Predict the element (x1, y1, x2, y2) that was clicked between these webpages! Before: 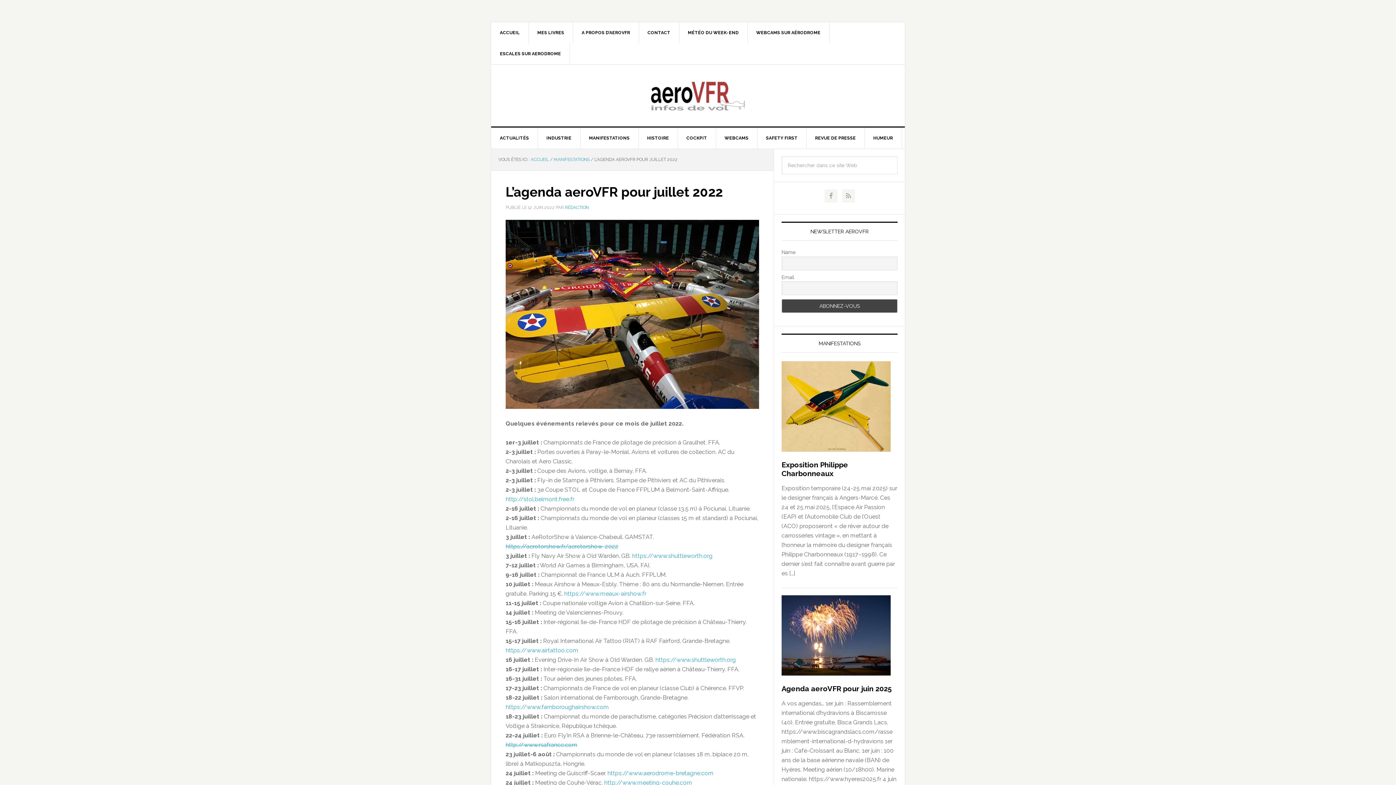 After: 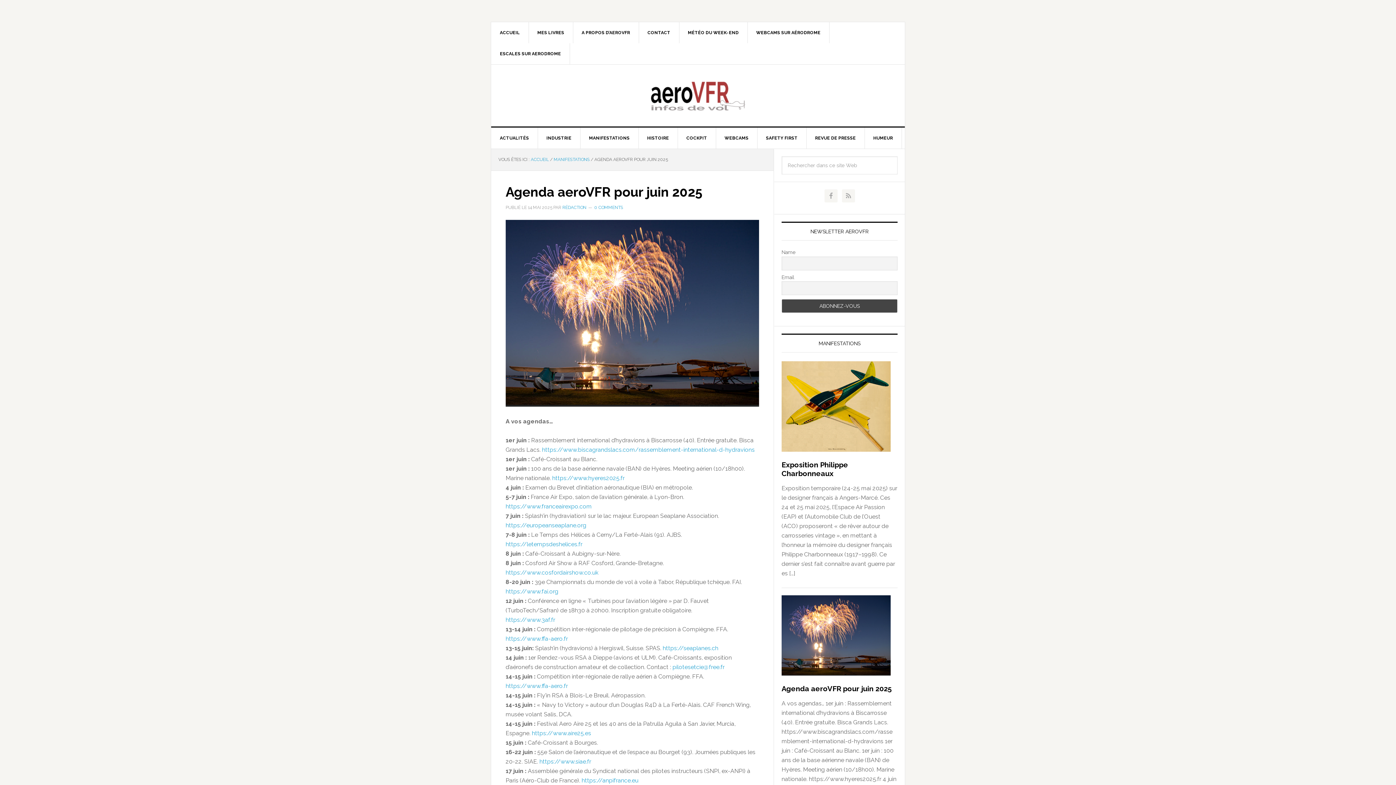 Action: bbox: (781, 684, 892, 693) label: Agenda aeroVFR pour juin 2025